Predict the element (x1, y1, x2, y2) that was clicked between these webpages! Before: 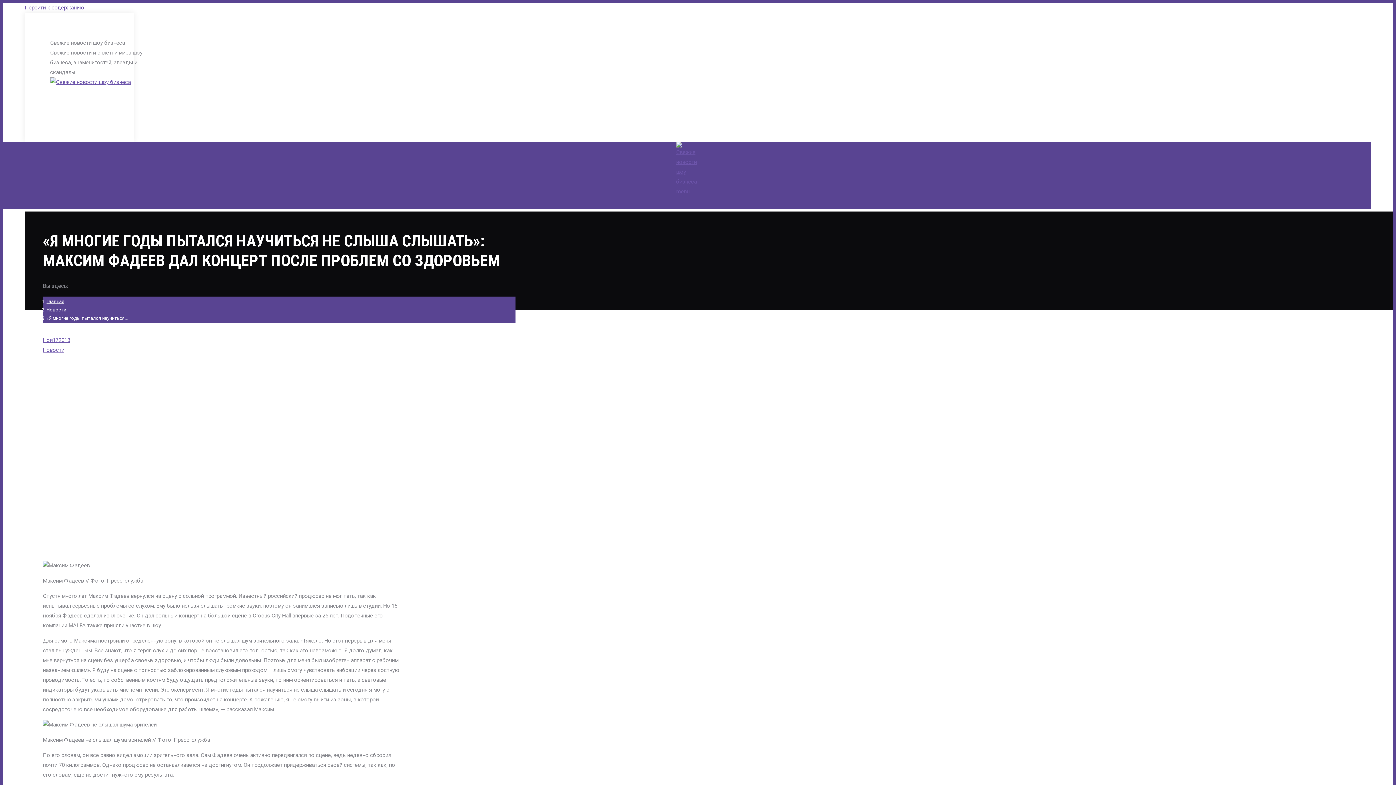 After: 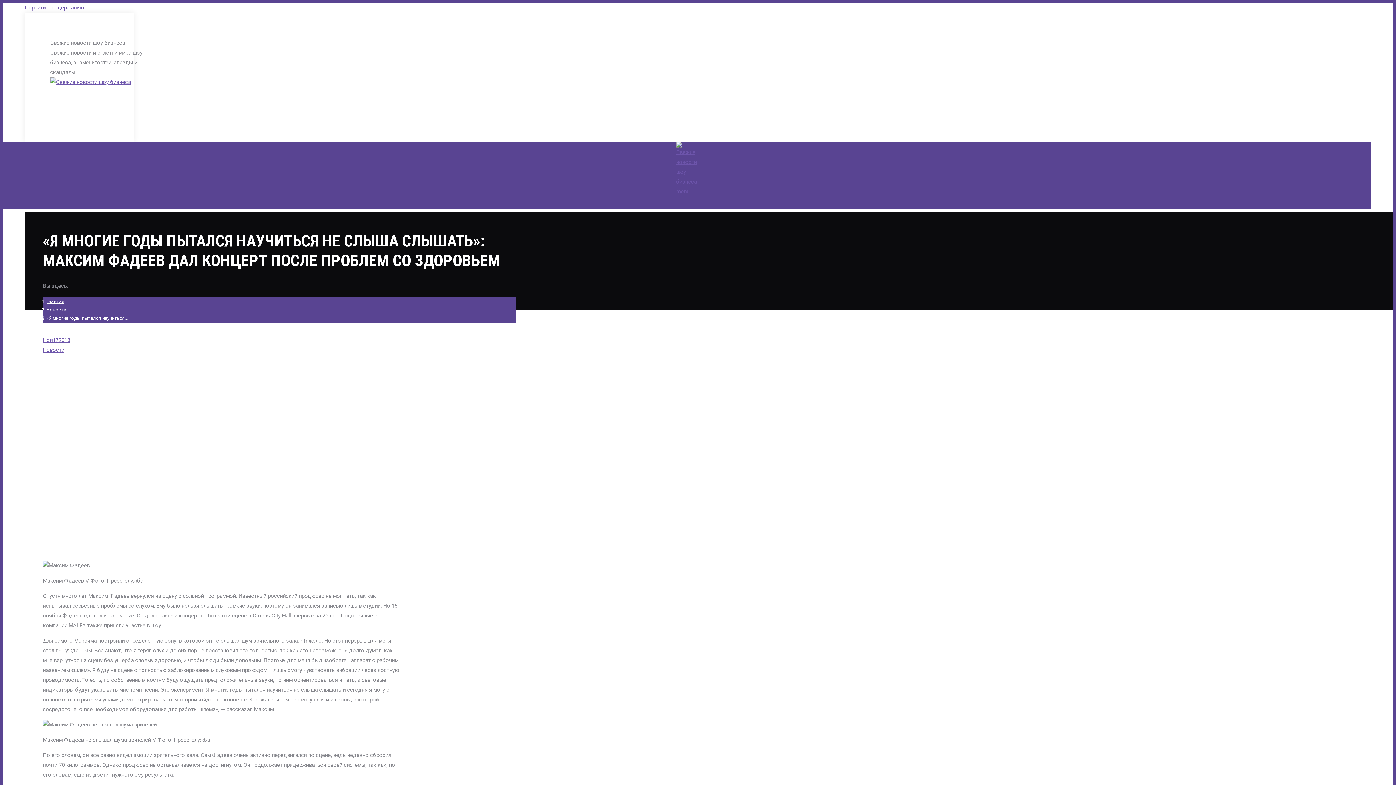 Action: label: menu bbox: (676, 188, 689, 194)